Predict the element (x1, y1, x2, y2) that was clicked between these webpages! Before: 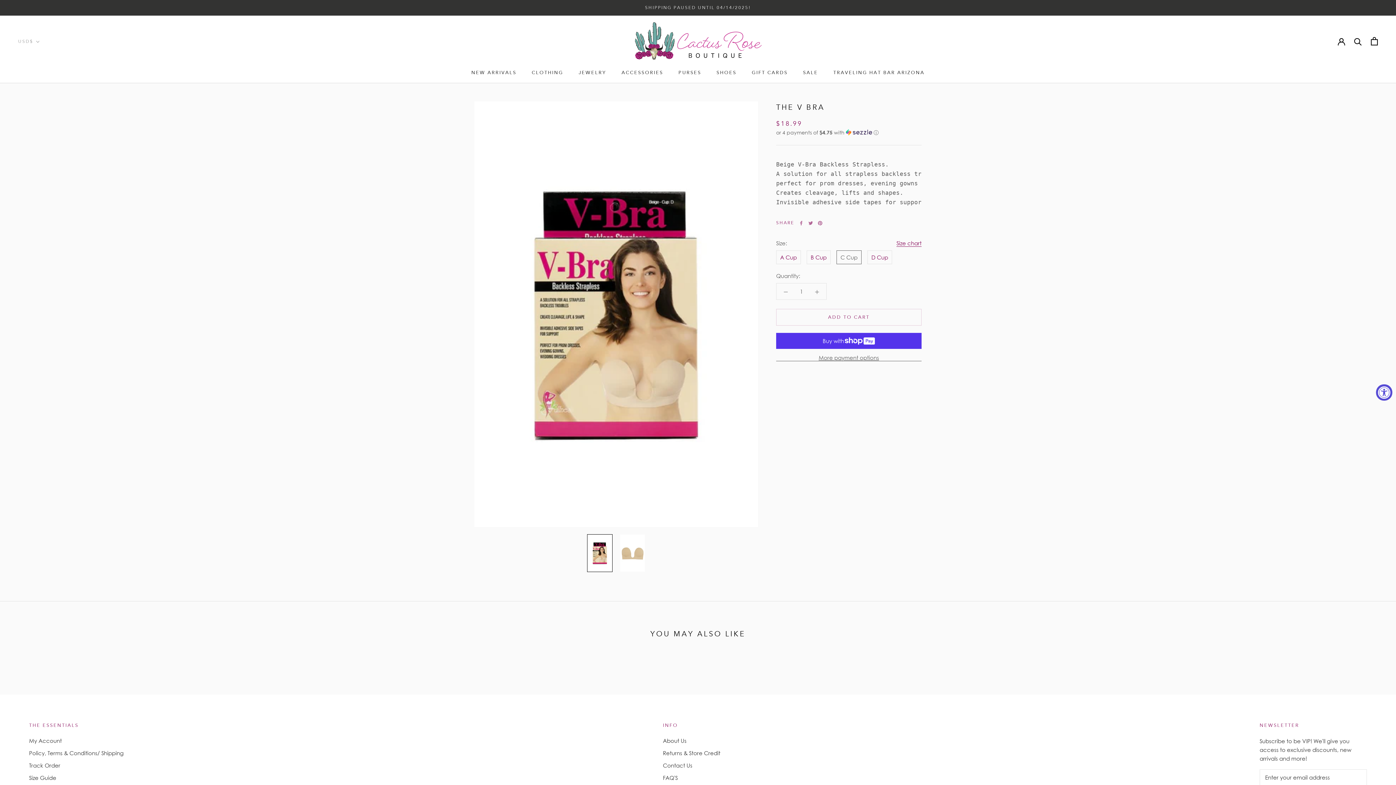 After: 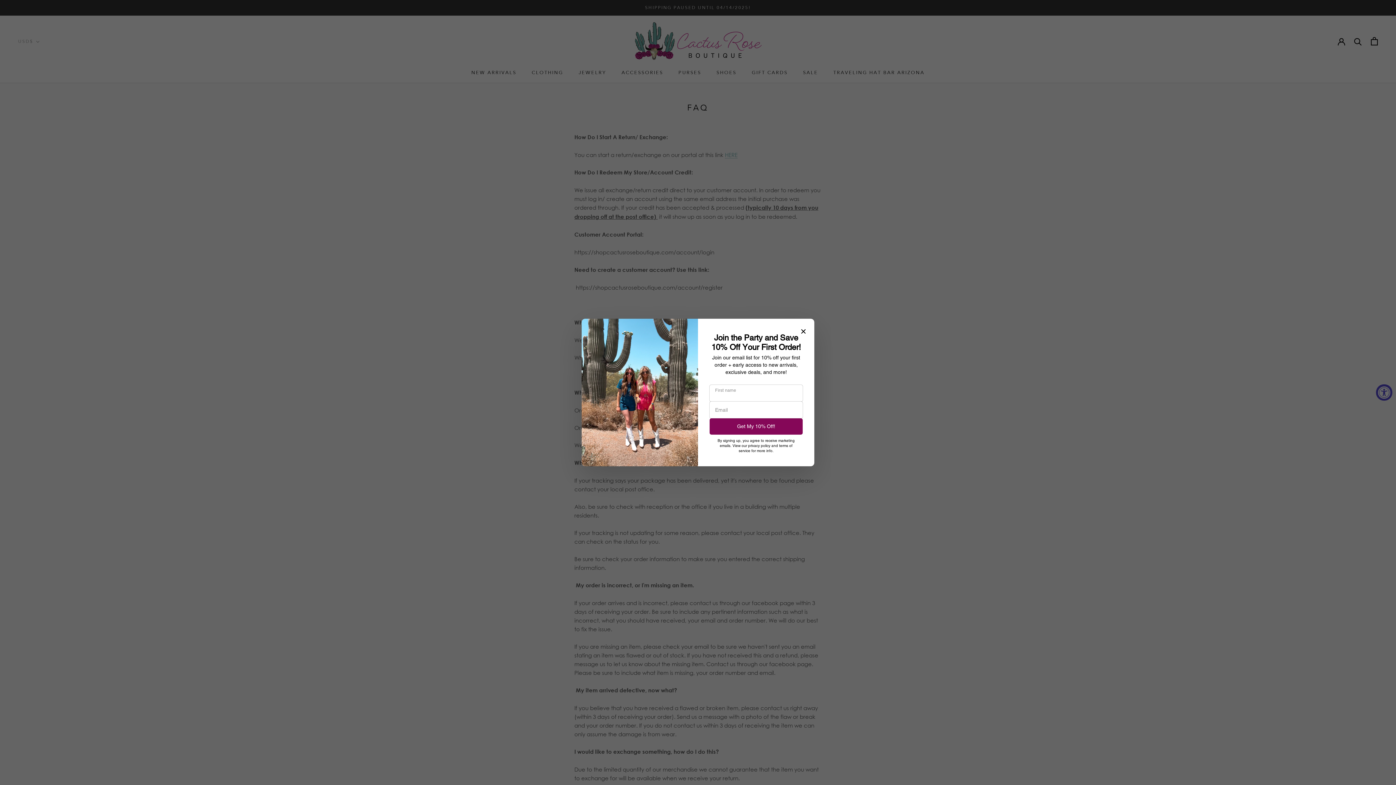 Action: label: FAQ'S bbox: (663, 774, 720, 782)